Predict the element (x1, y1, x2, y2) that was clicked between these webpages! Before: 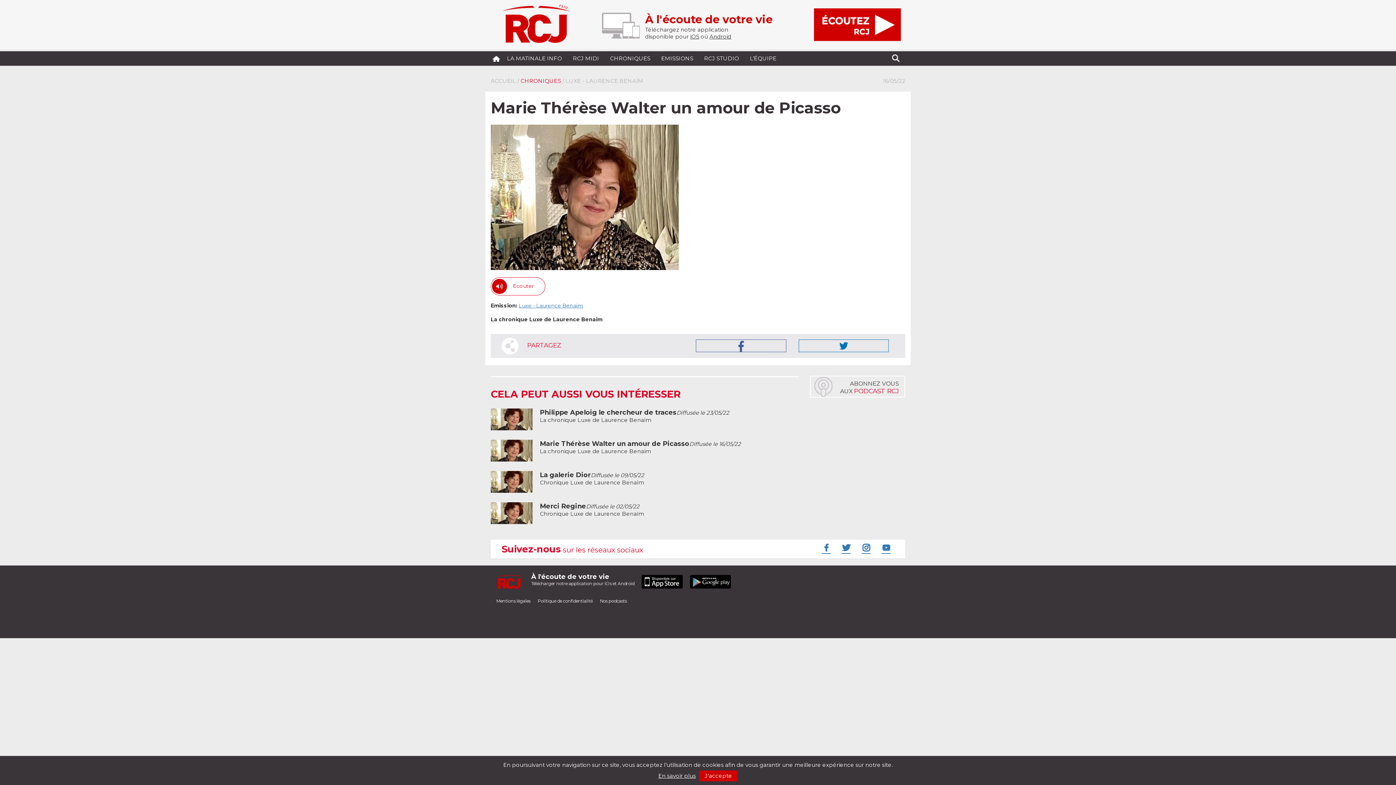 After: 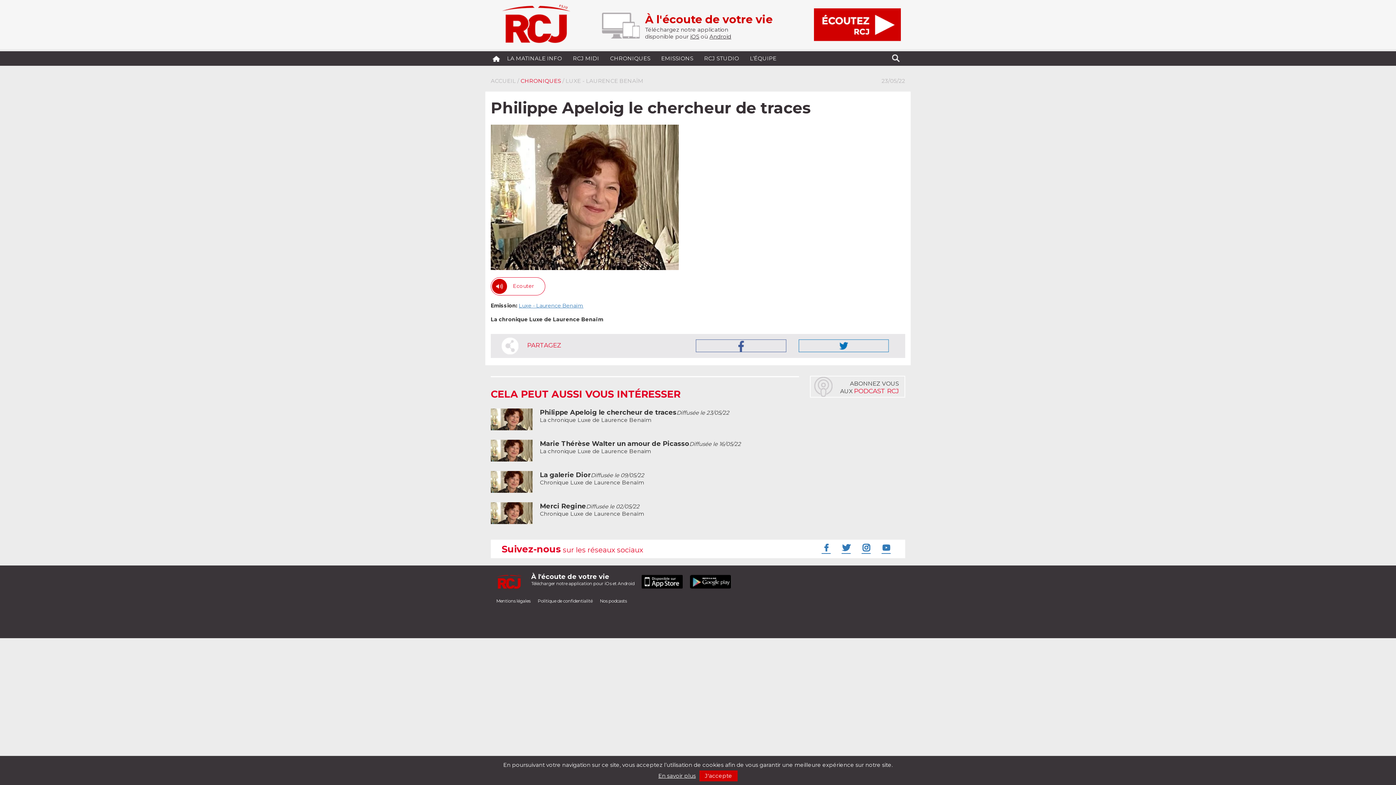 Action: bbox: (540, 409, 729, 423) label: Philippe Apeloig le chercheur de tracesDiffusée le 23/05/22
La chronique Luxe de Laurence Benaïm